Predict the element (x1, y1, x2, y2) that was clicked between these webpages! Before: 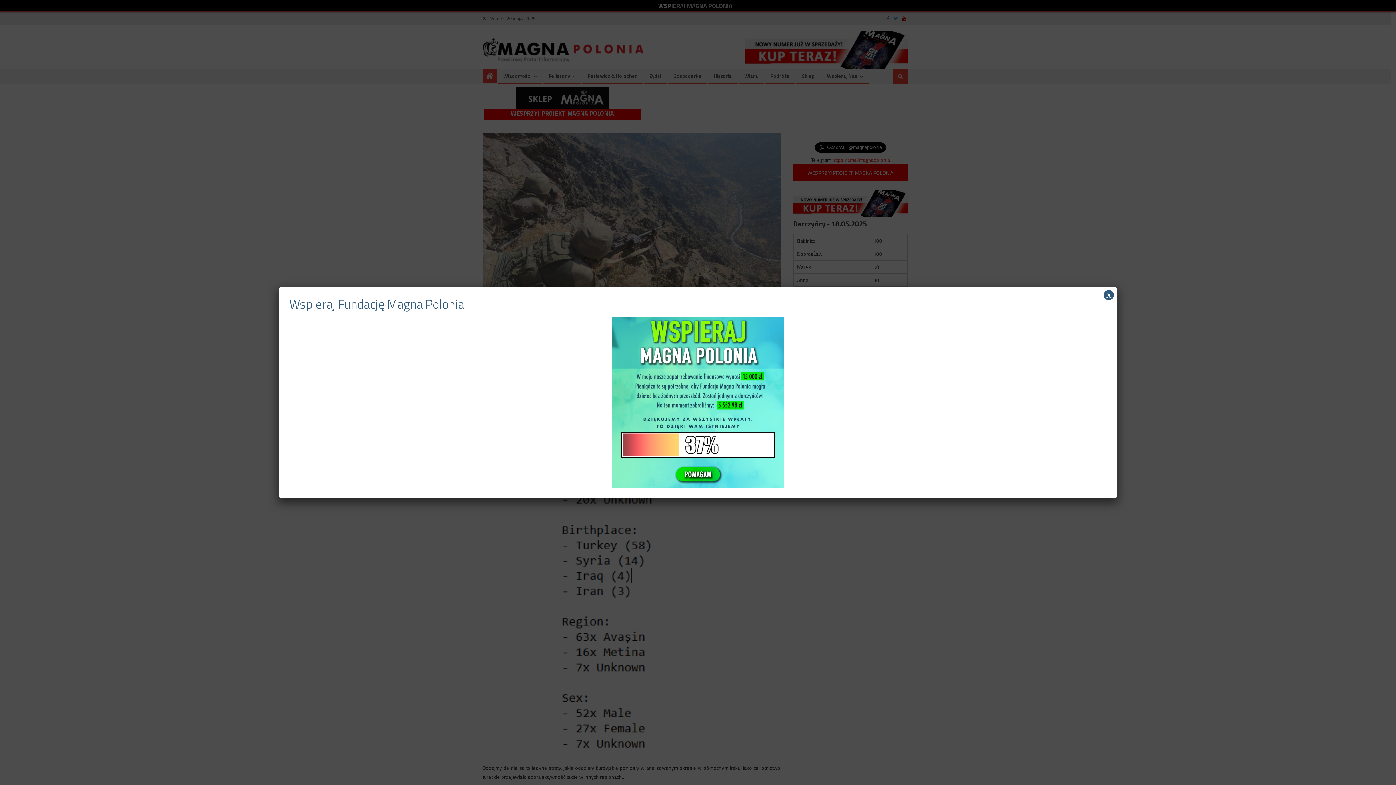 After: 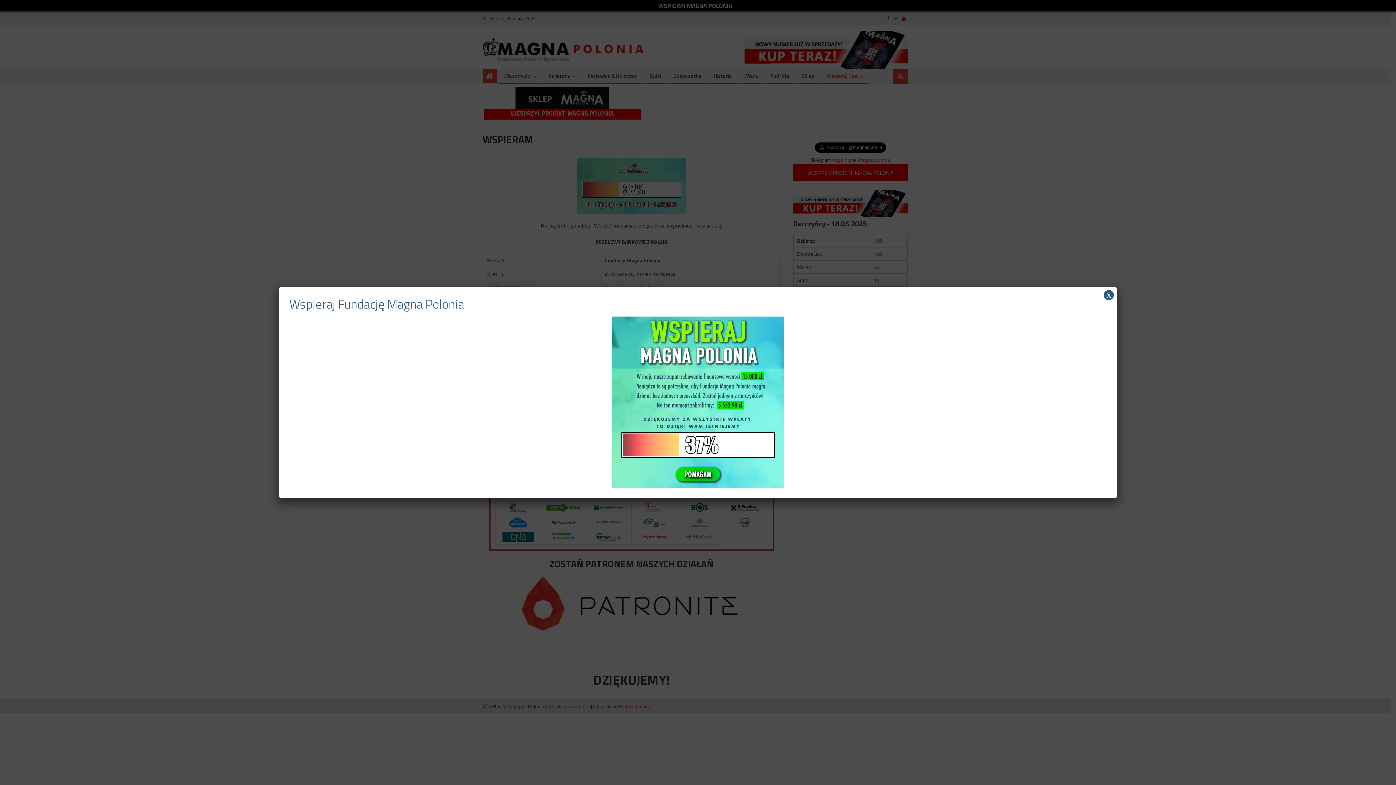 Action: bbox: (612, 397, 784, 406)